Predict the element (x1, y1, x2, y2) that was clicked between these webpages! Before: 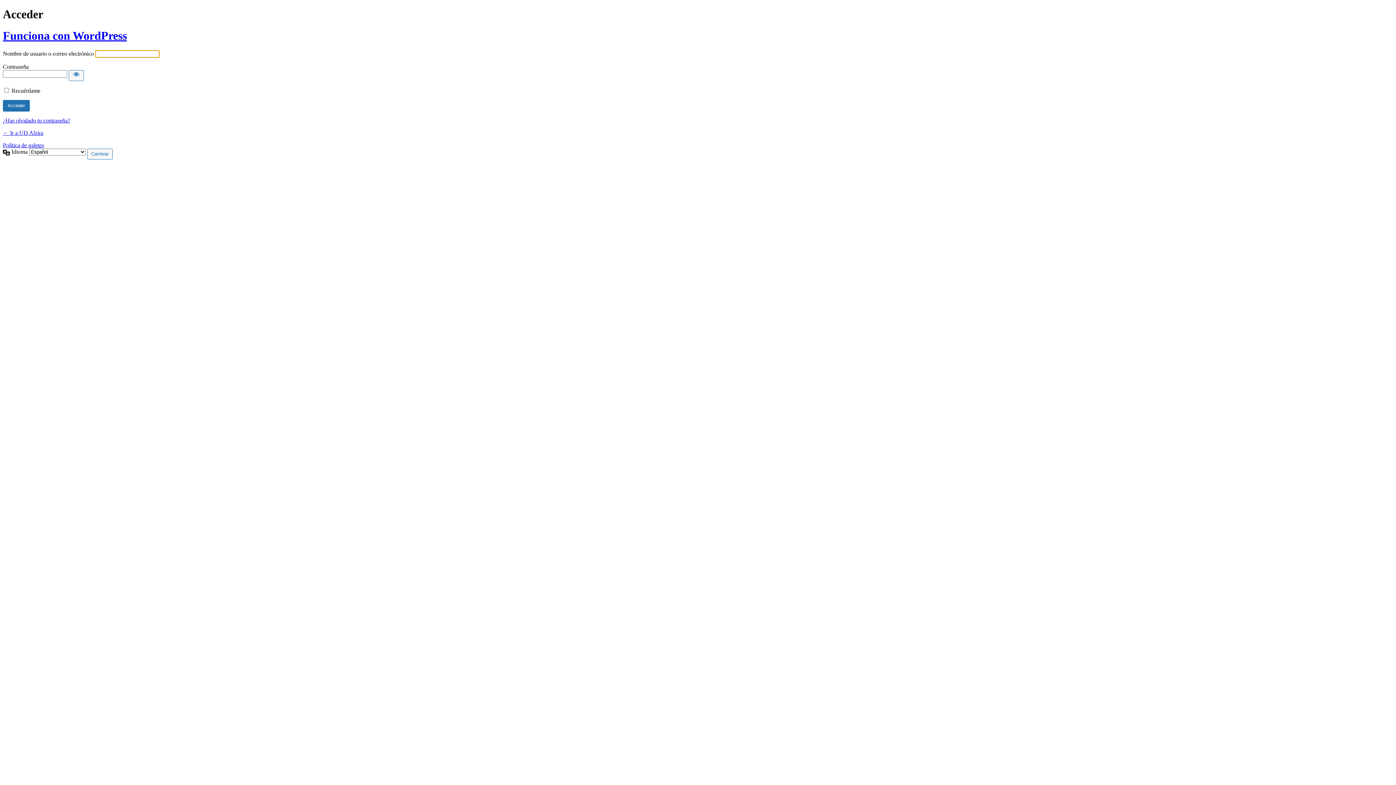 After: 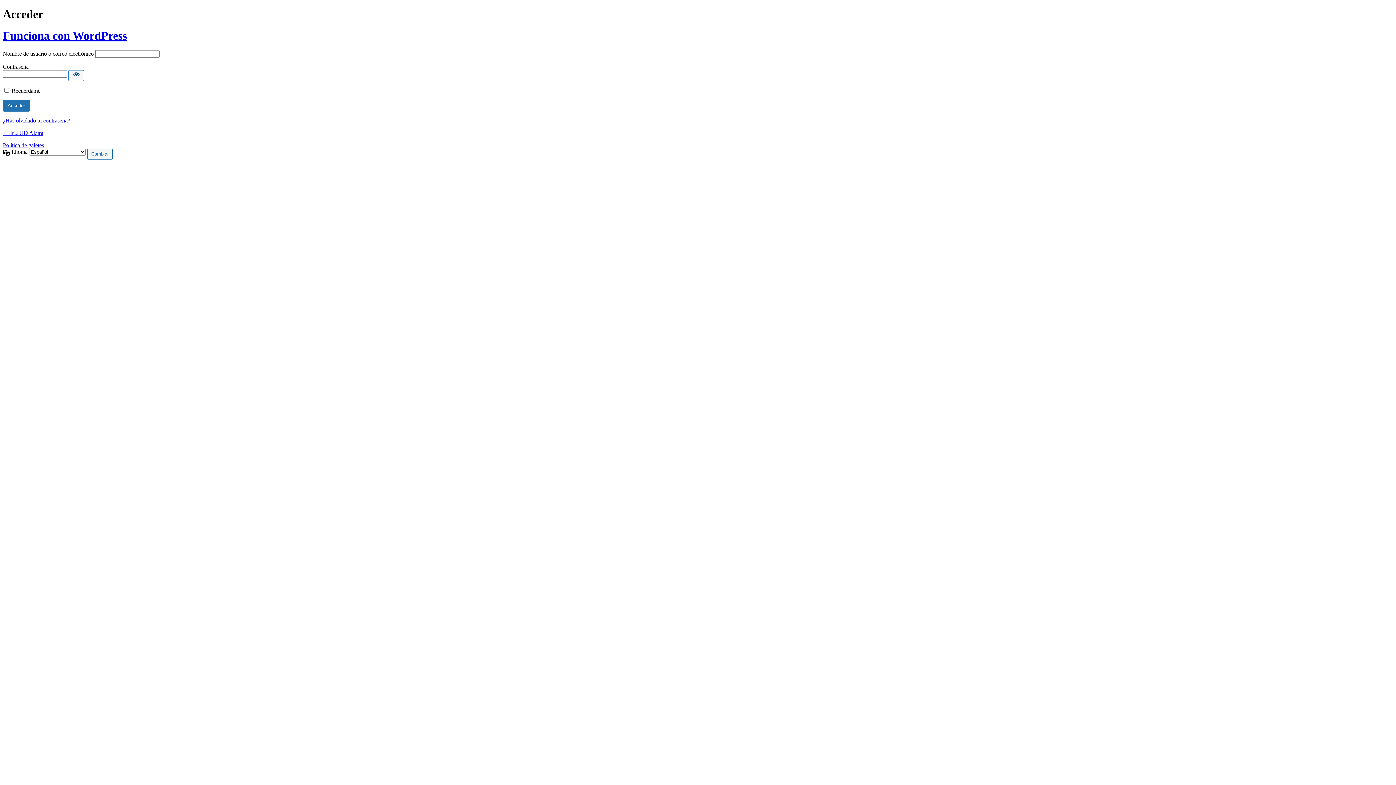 Action: label: Mostrar la contraseña bbox: (68, 70, 84, 81)